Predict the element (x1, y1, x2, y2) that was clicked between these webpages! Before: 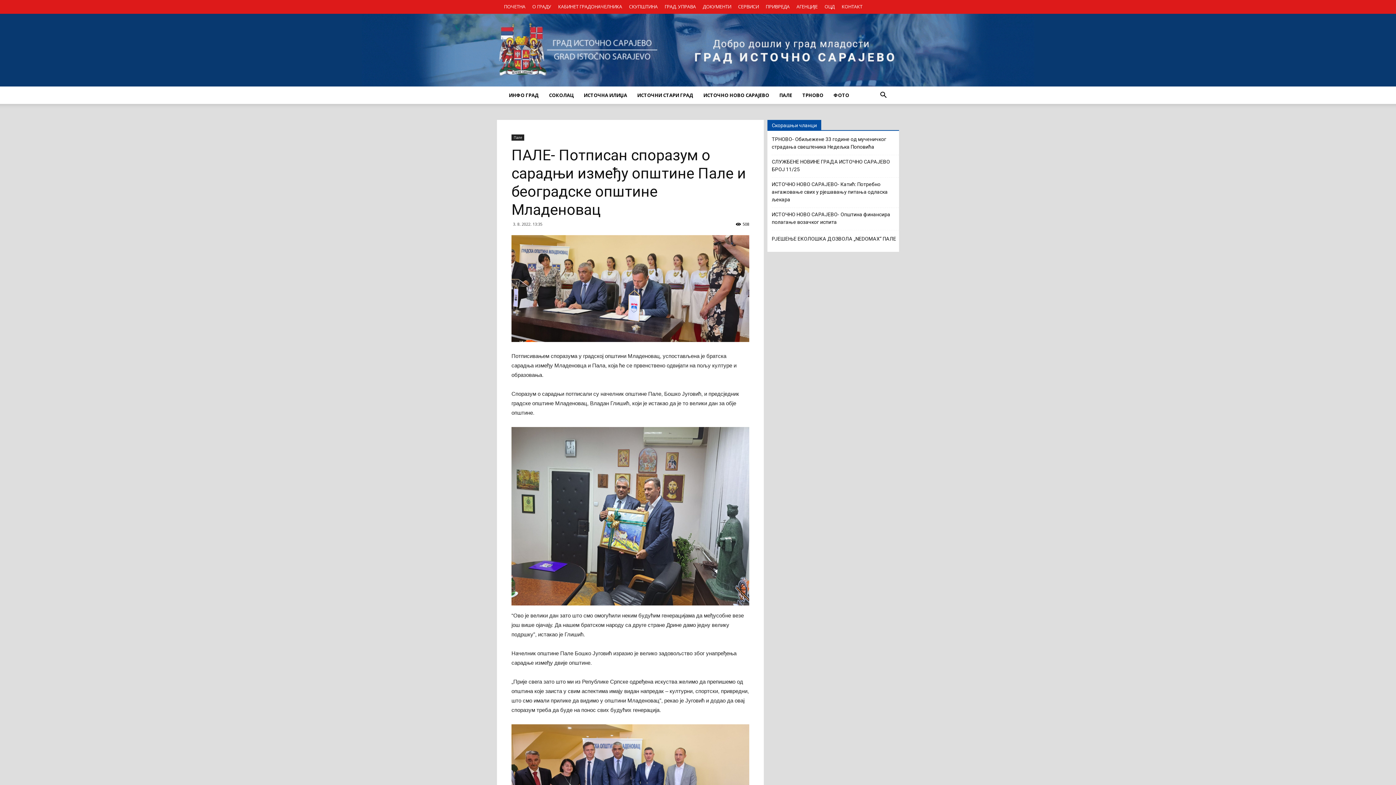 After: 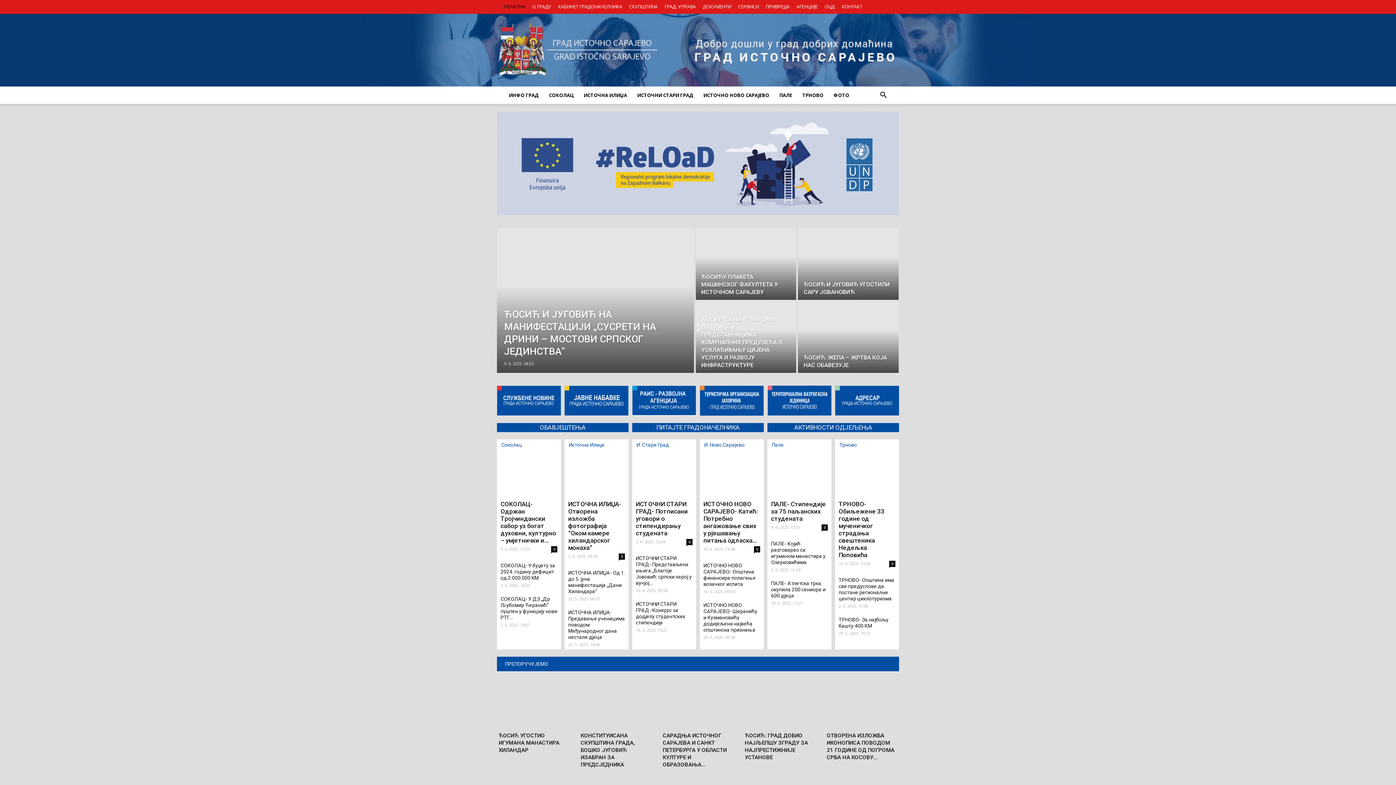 Action: label: Град Источно Сарајево bbox: (0, 13, 1396, 86)